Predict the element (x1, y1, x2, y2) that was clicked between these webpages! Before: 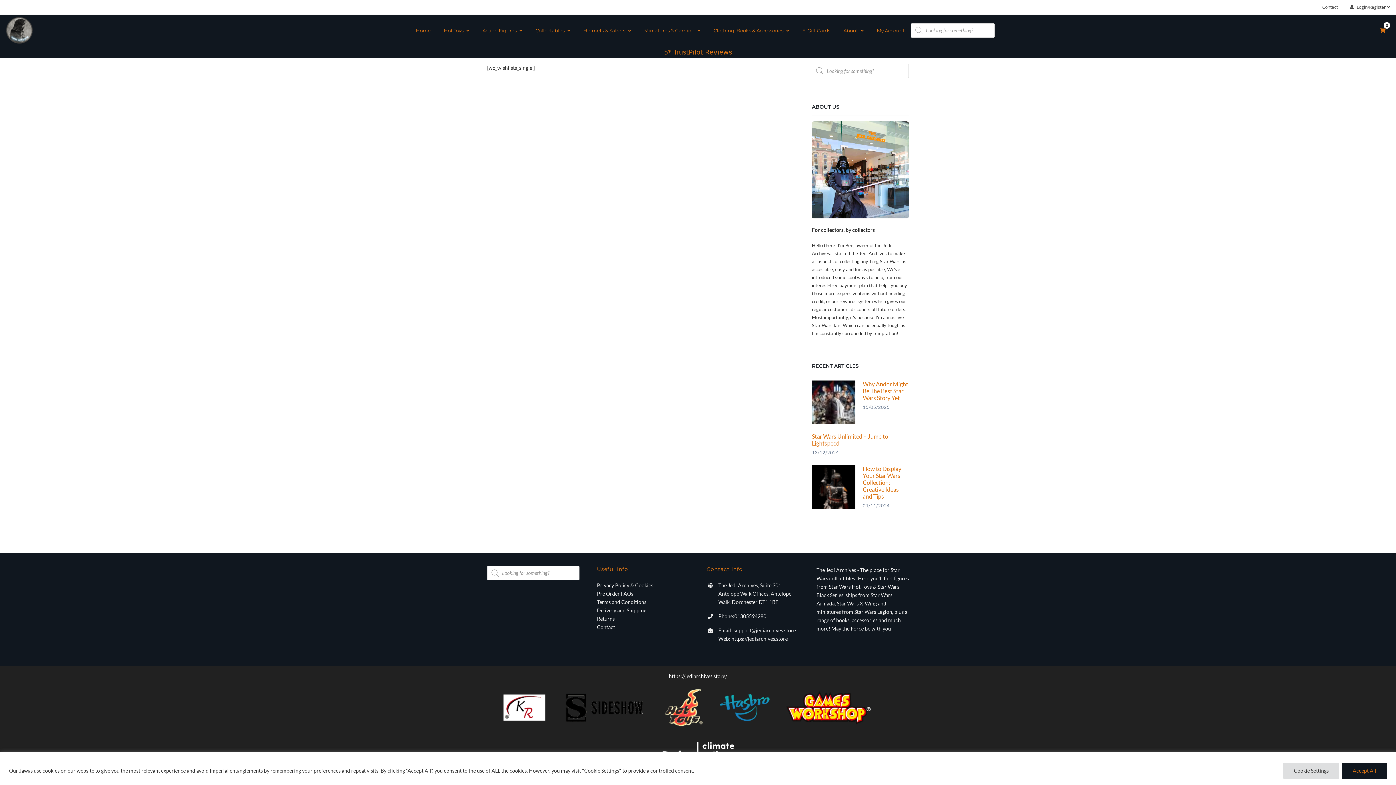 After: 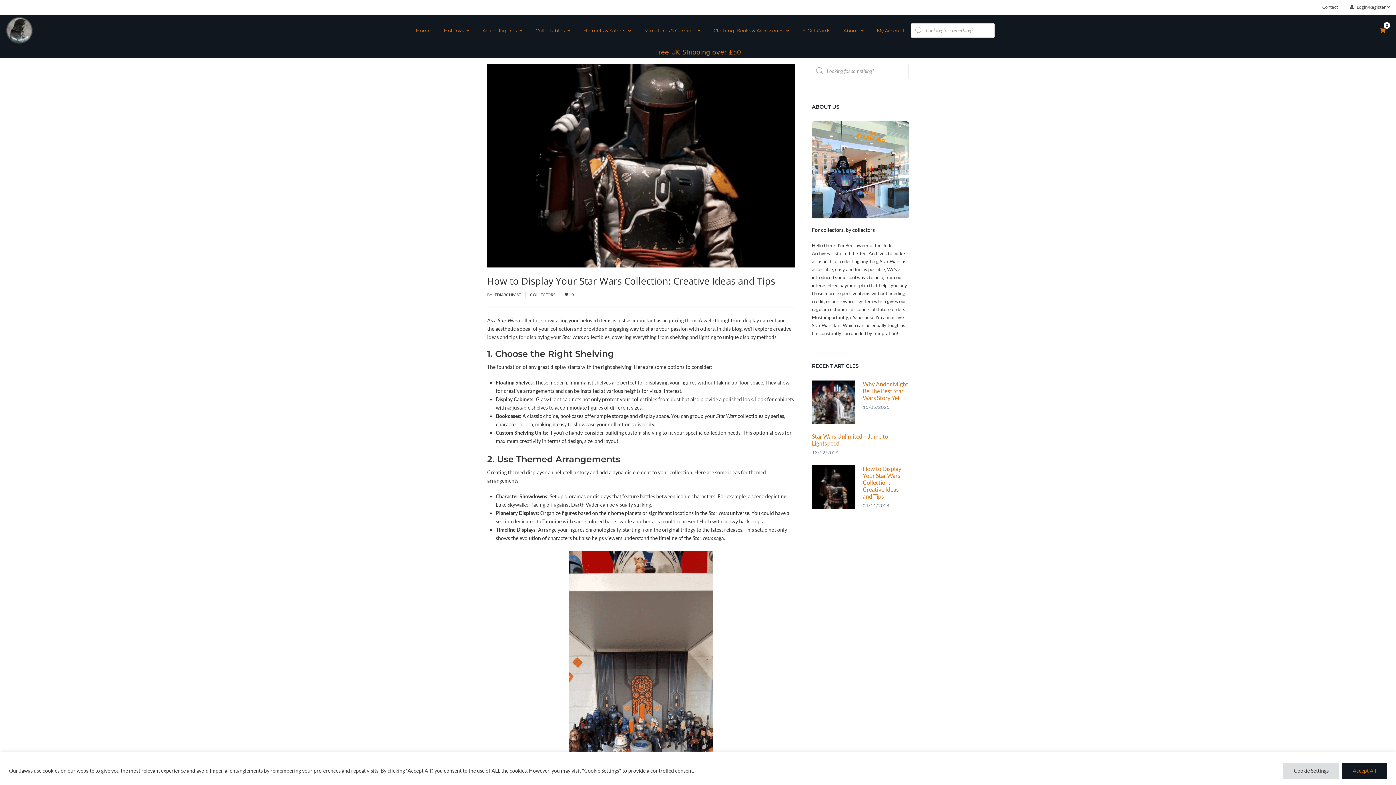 Action: bbox: (862, 465, 909, 499) label: How to Display Your Star Wars Collection: Creative Ideas and Tips